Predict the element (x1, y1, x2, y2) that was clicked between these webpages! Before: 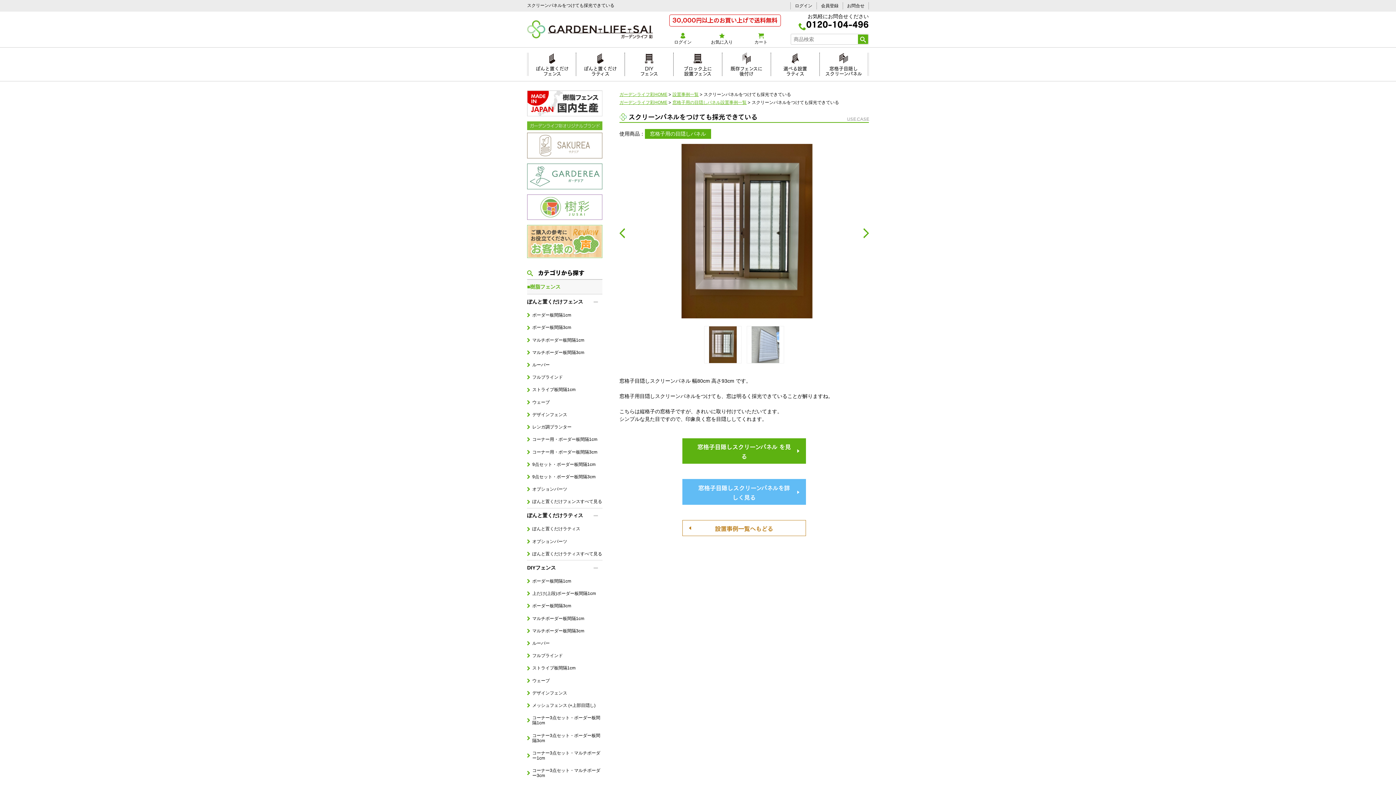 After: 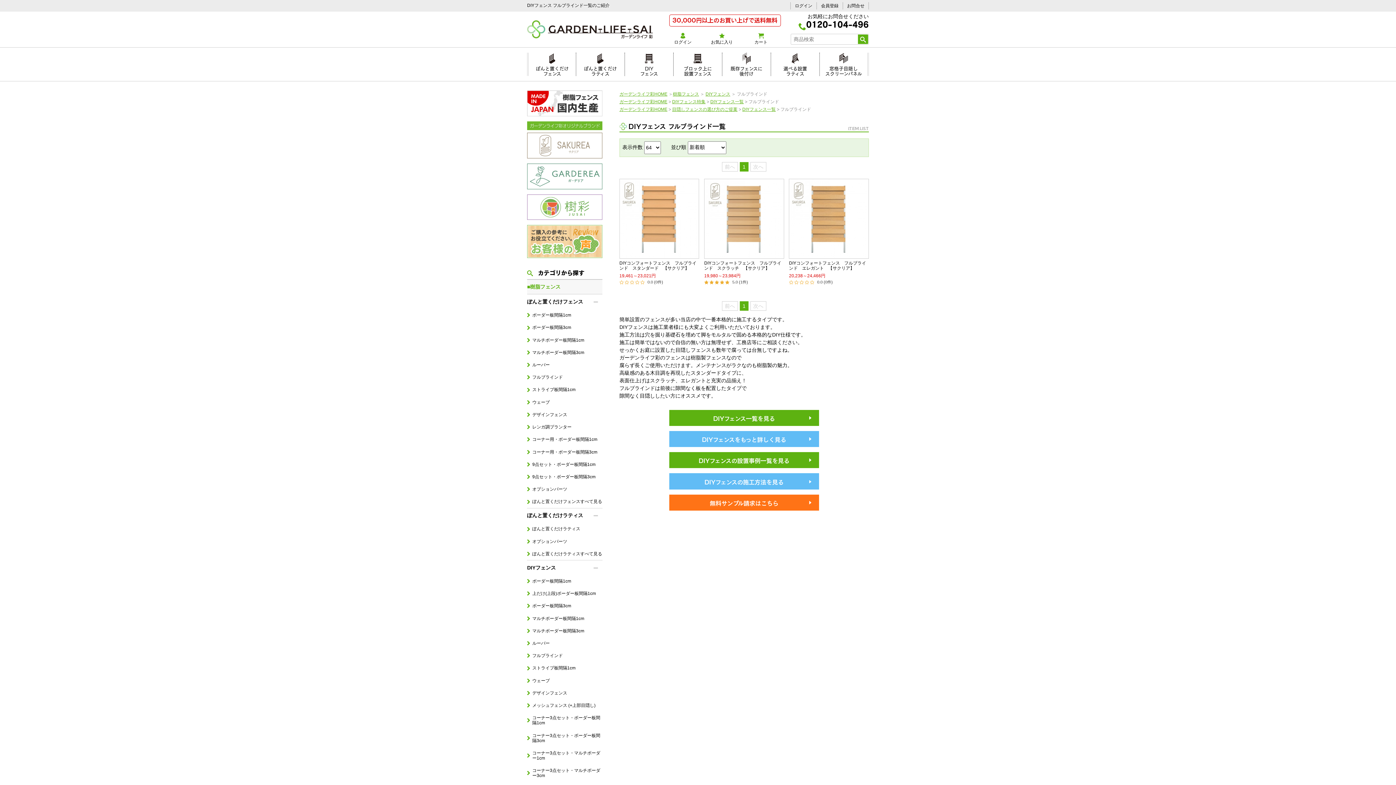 Action: label: フルブラインド bbox: (527, 649, 602, 662)